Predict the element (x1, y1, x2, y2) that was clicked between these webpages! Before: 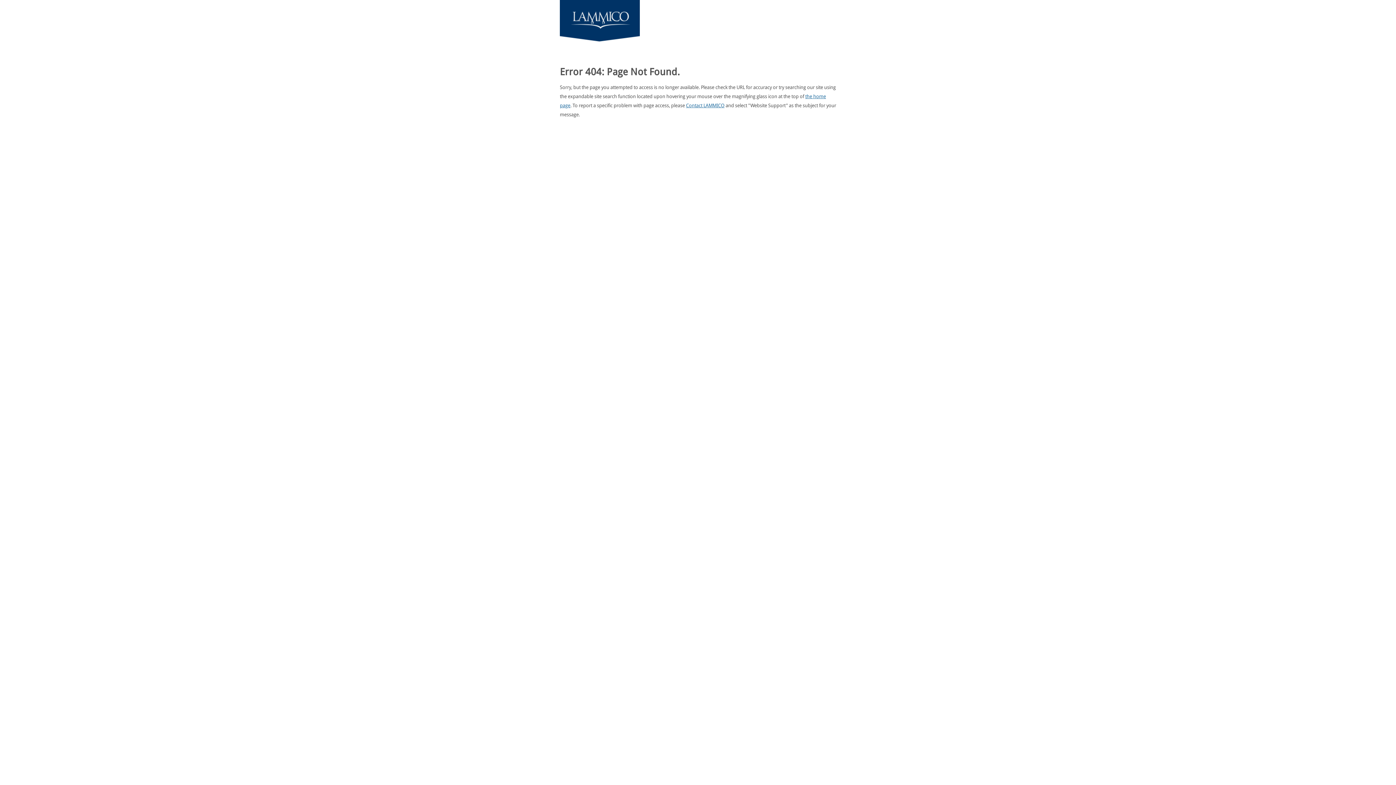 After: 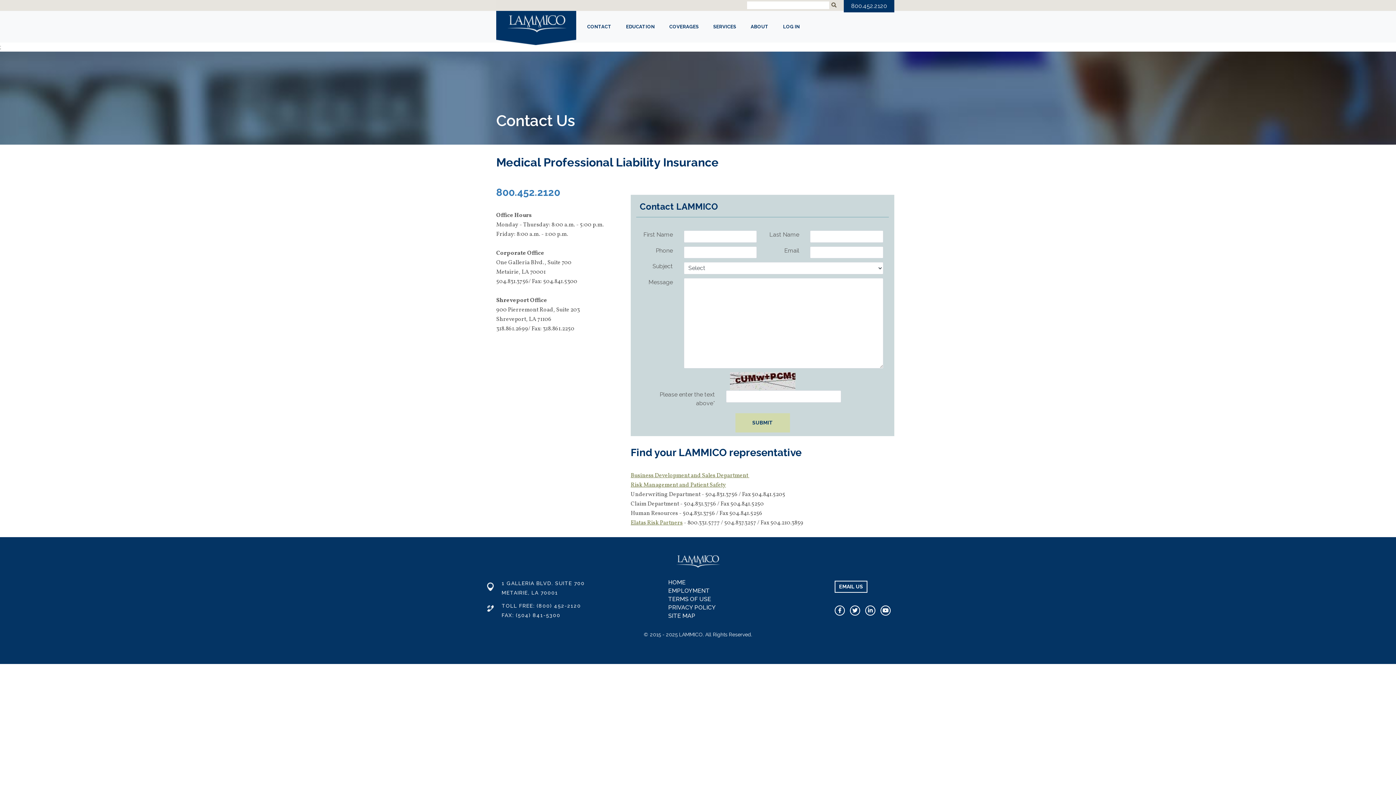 Action: bbox: (686, 102, 724, 108) label: Contact LAMMICO